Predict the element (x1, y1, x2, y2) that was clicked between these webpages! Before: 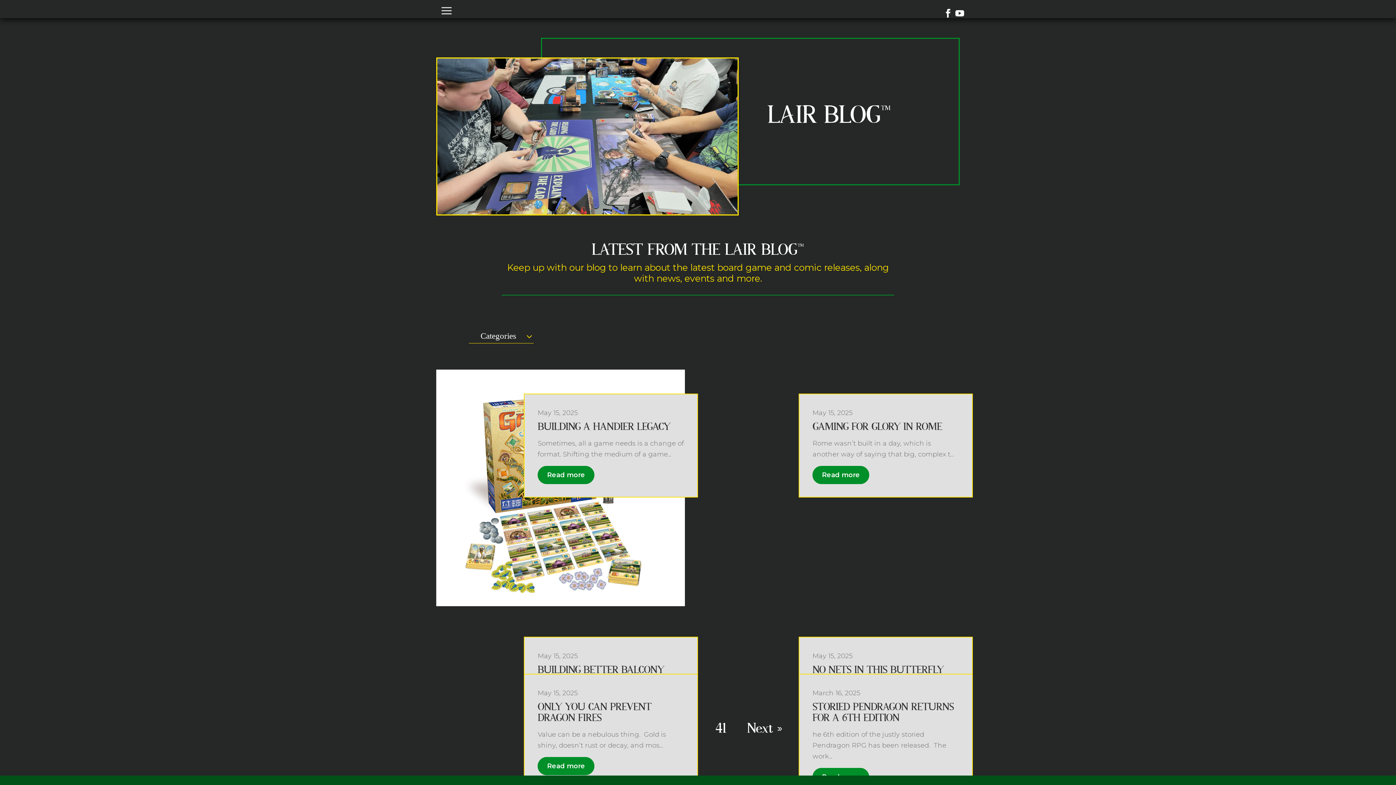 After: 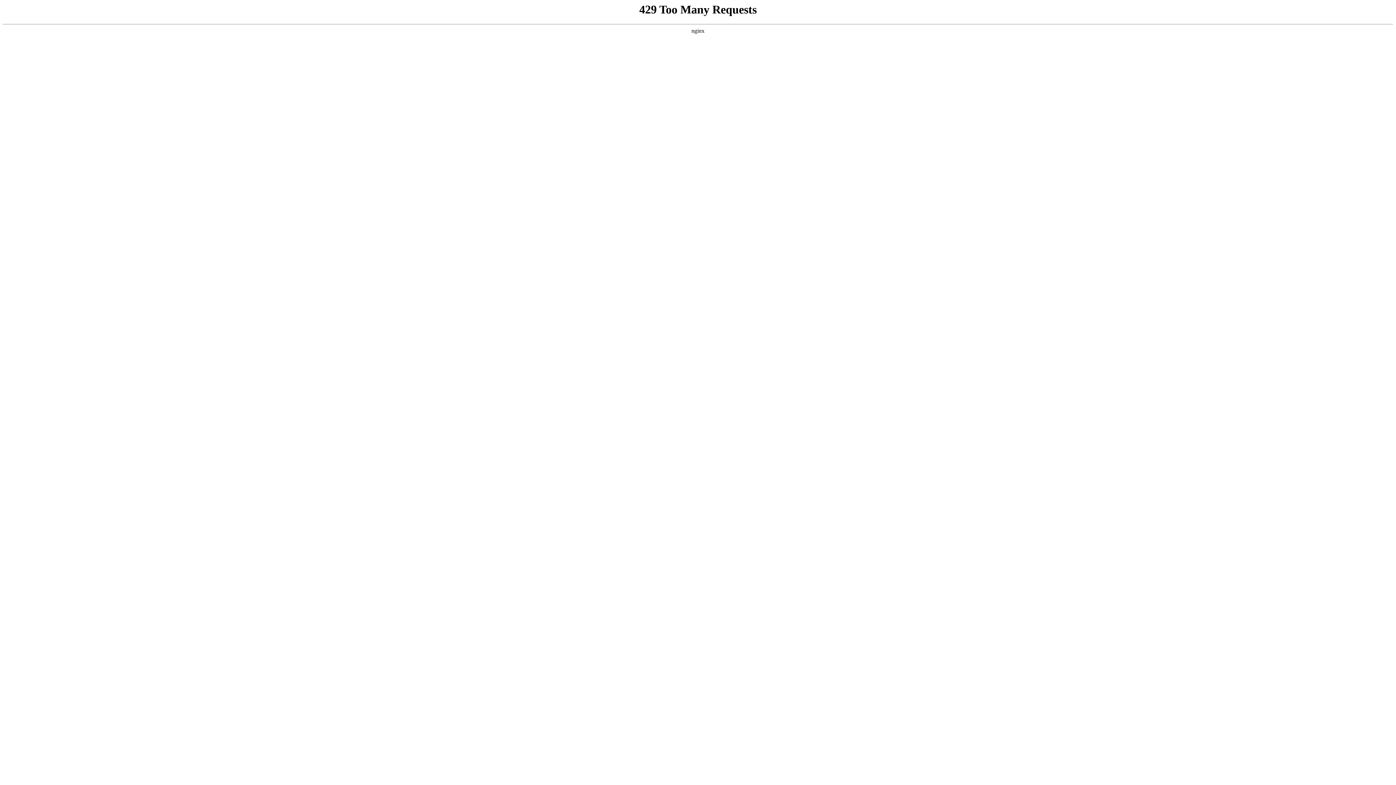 Action: label: 41 bbox: (713, 719, 728, 738)